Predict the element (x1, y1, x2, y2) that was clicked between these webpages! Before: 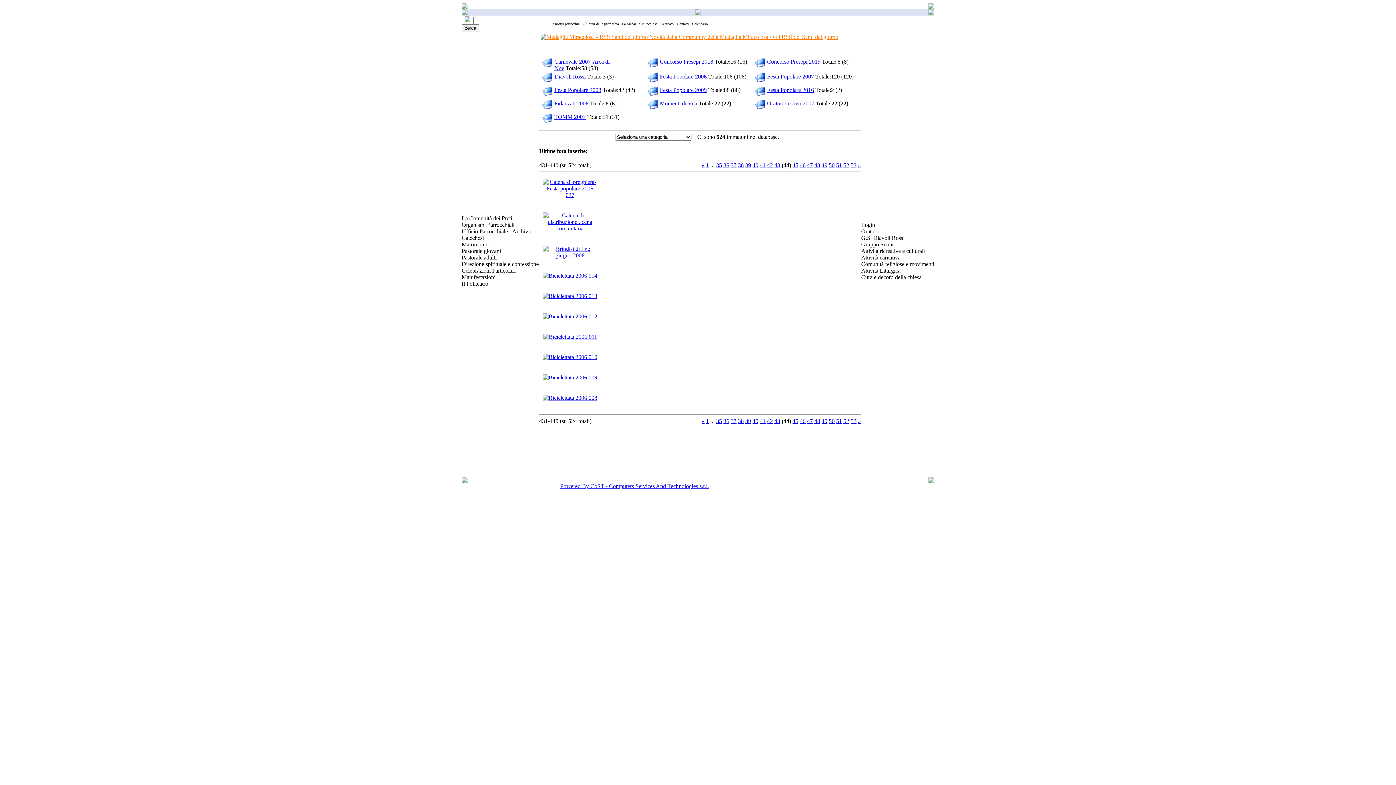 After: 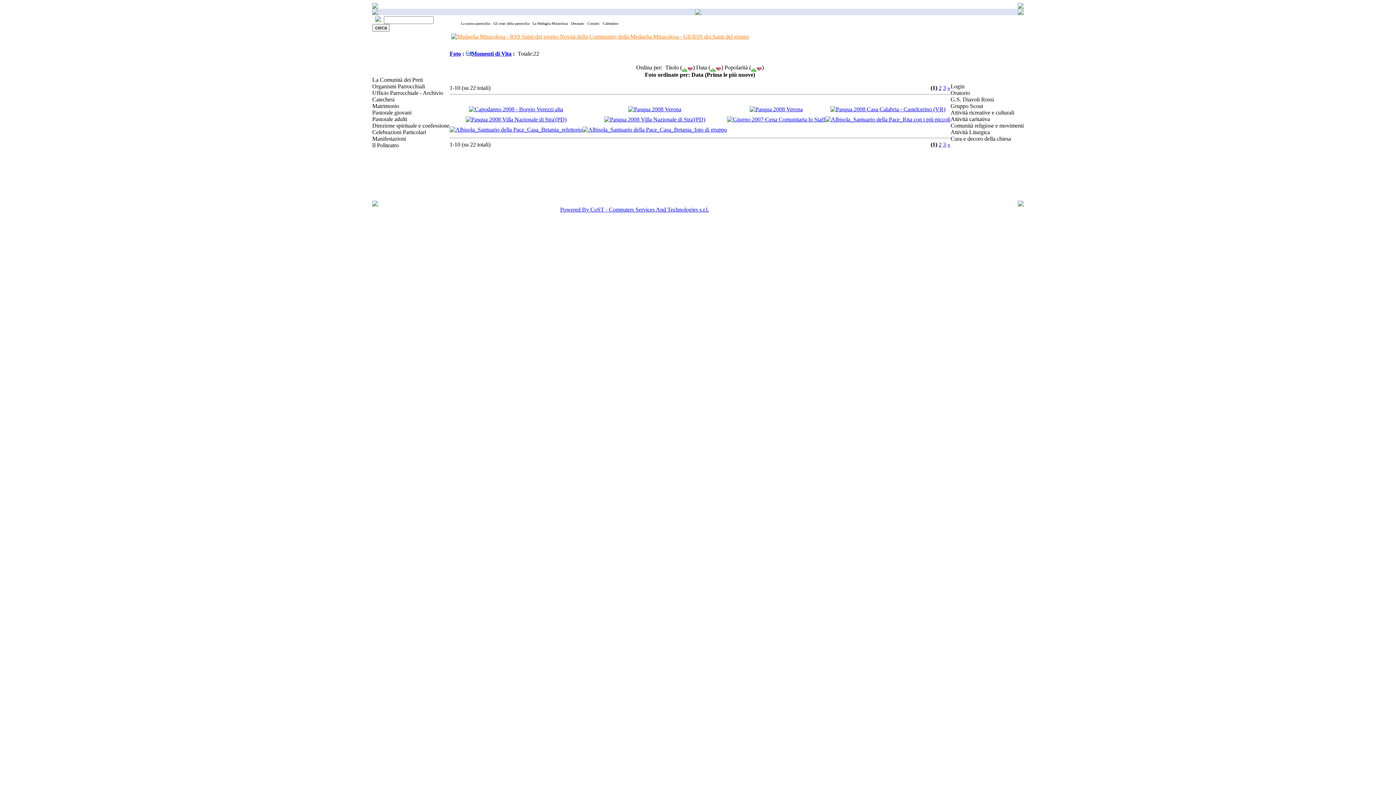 Action: bbox: (646, 106, 658, 113)